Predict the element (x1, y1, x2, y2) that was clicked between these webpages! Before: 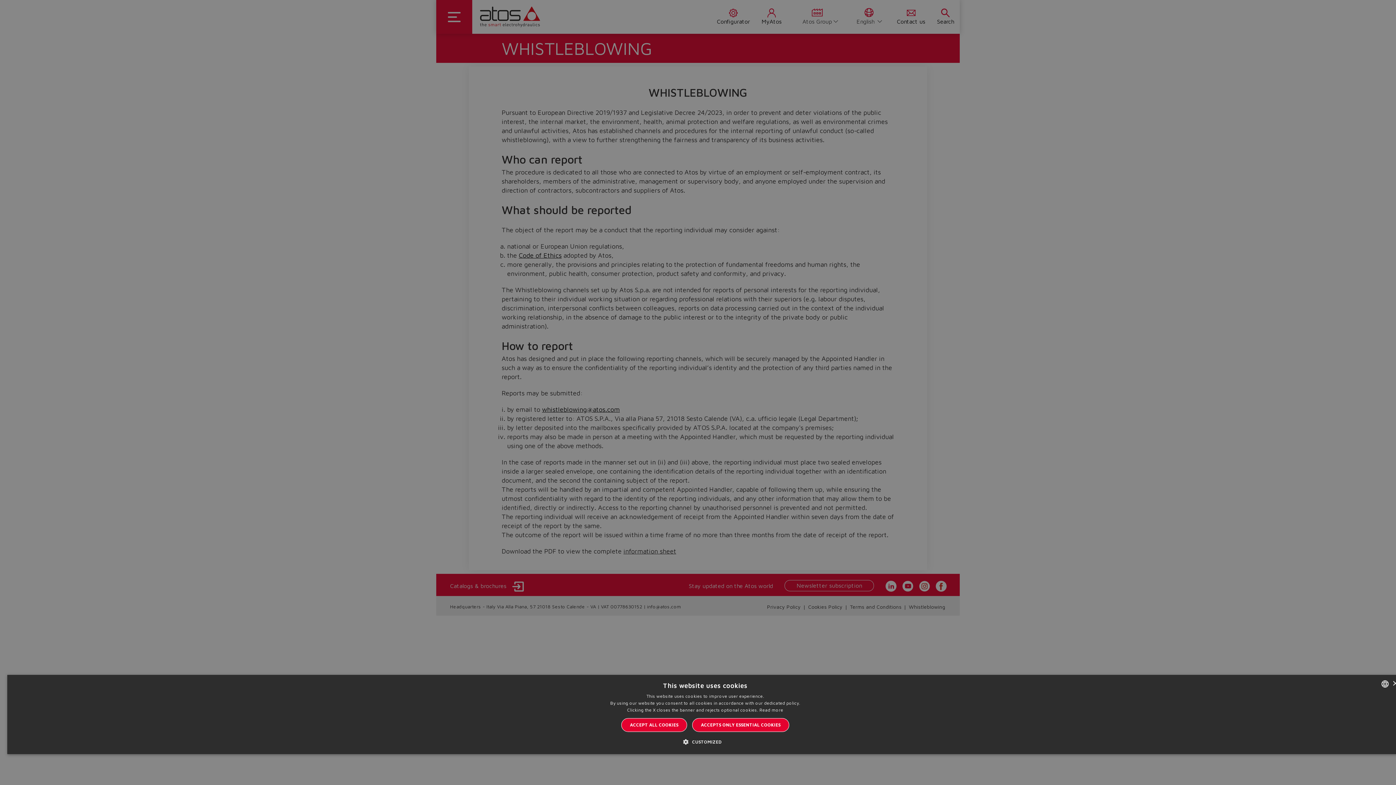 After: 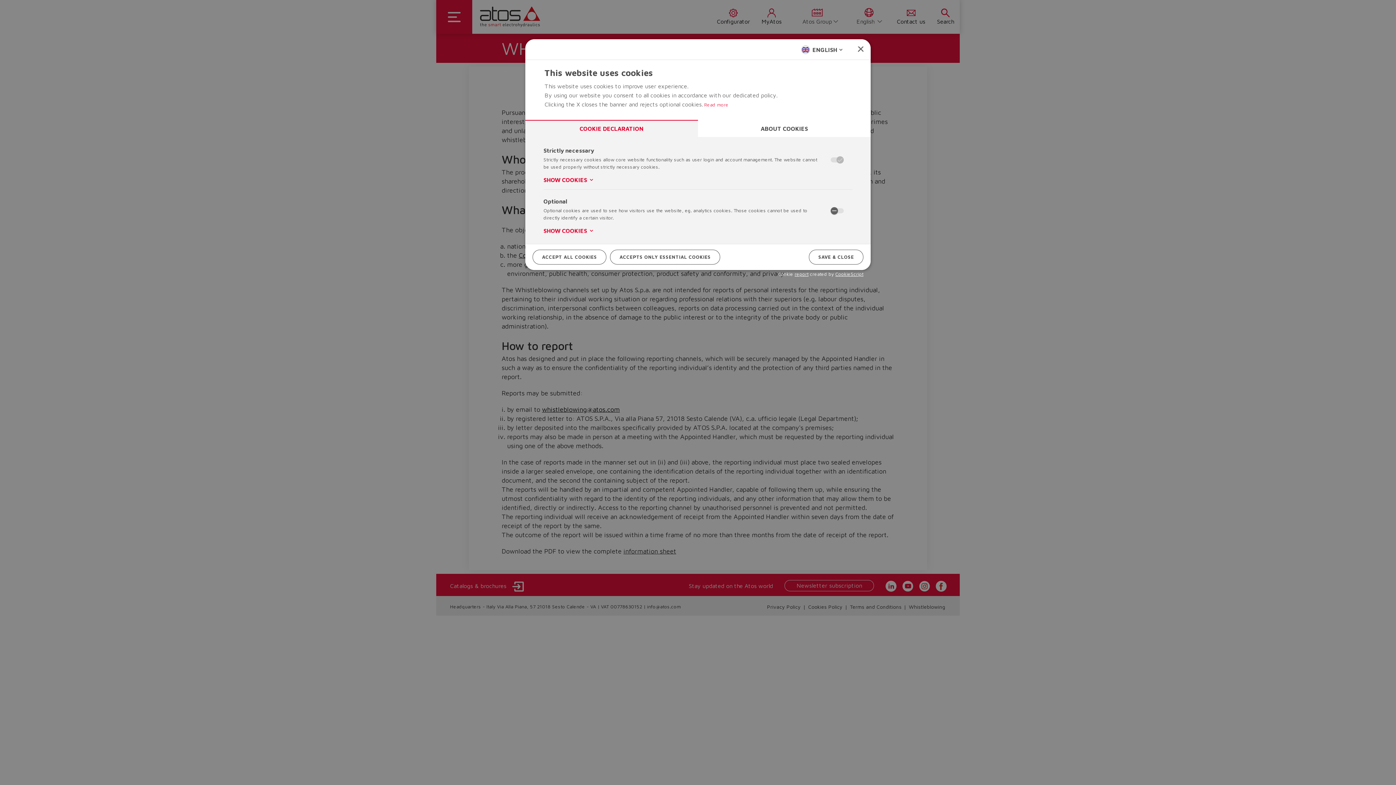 Action: bbox: (688, 737, 722, 745) label:  CUSTOMIZED